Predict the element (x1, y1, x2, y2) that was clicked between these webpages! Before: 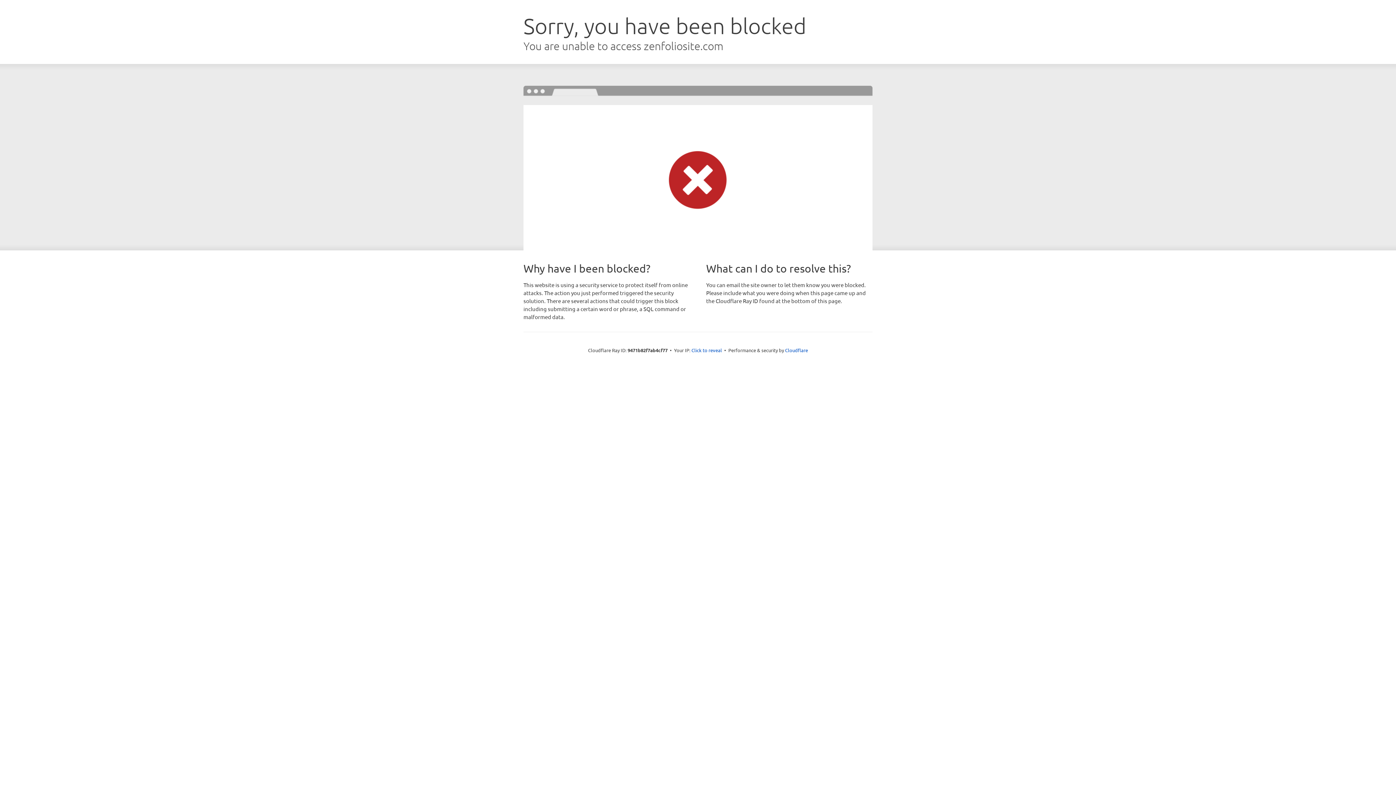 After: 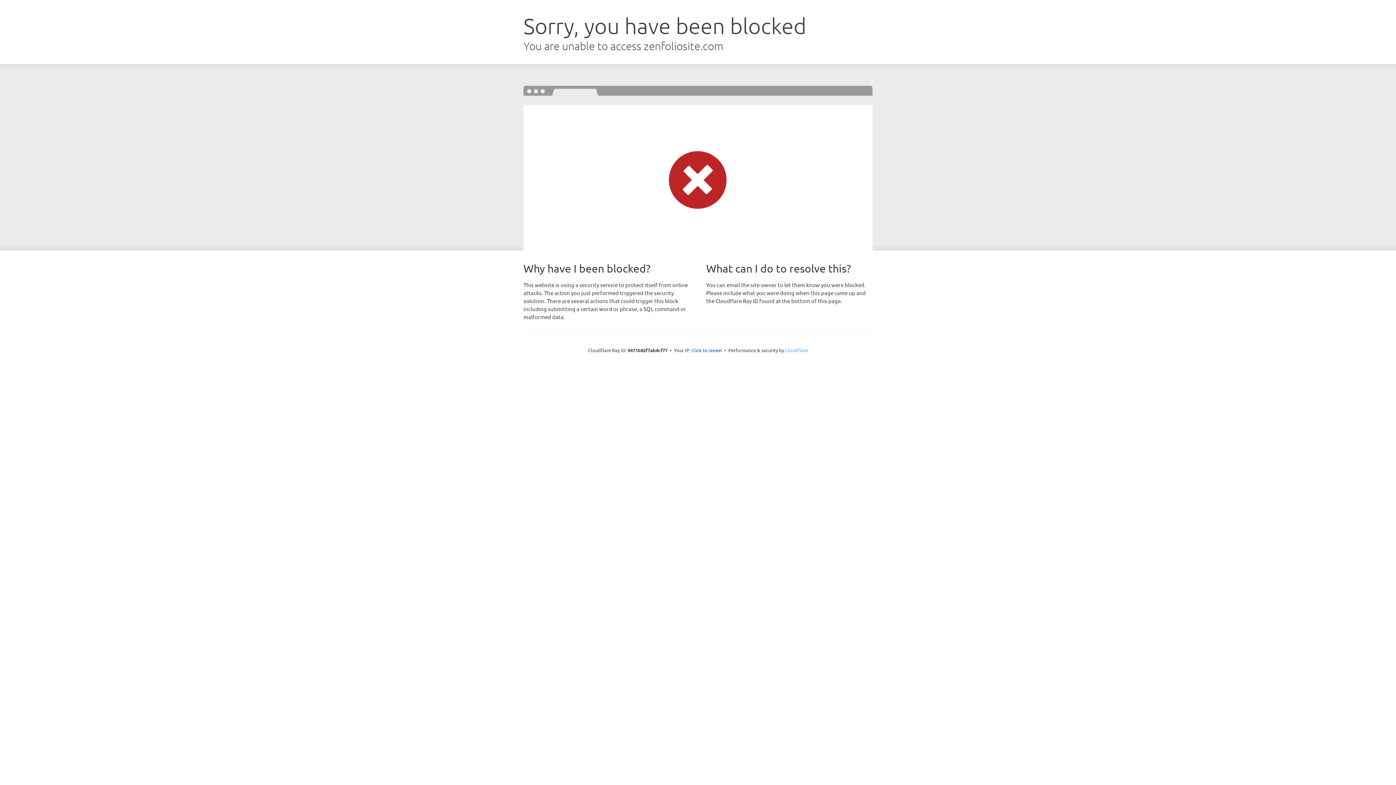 Action: label: Cloudflare bbox: (785, 347, 808, 353)